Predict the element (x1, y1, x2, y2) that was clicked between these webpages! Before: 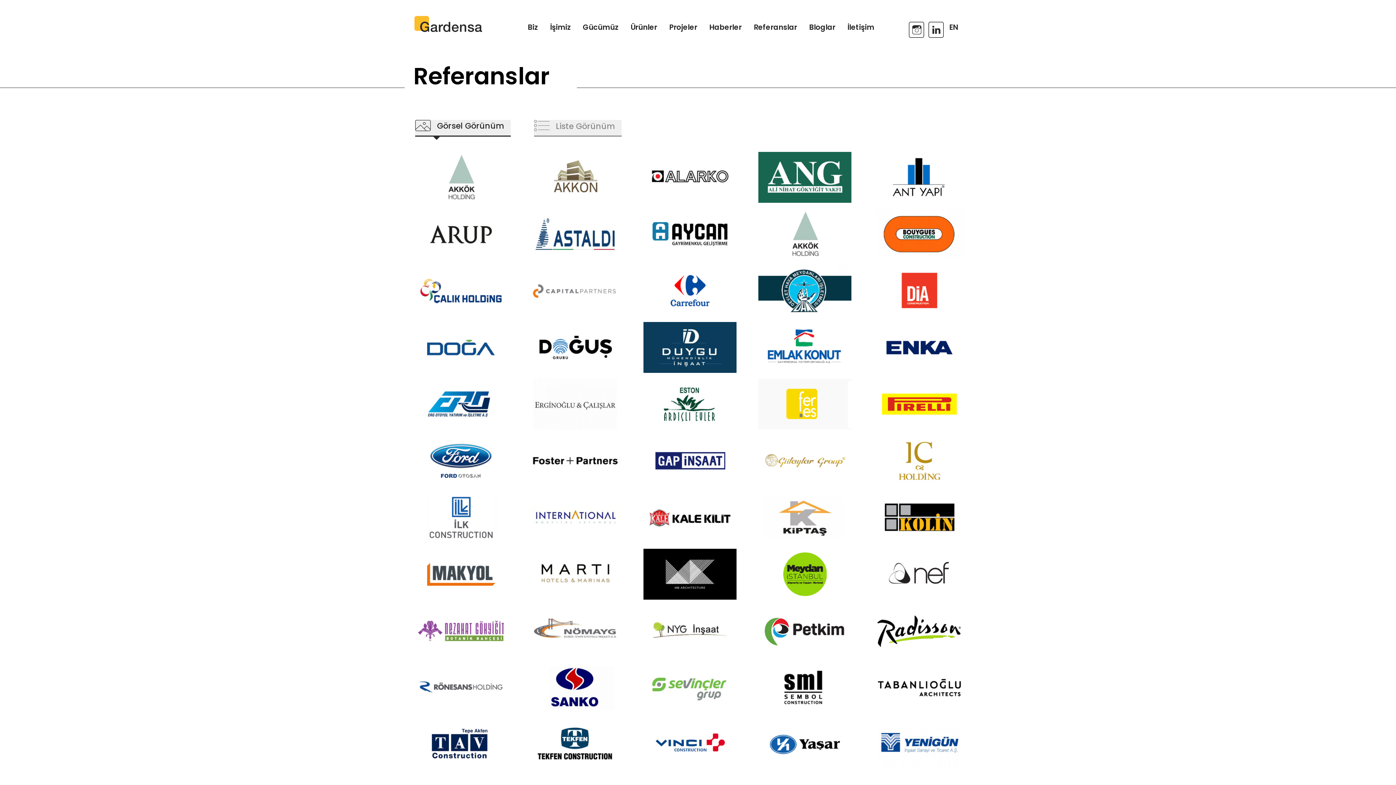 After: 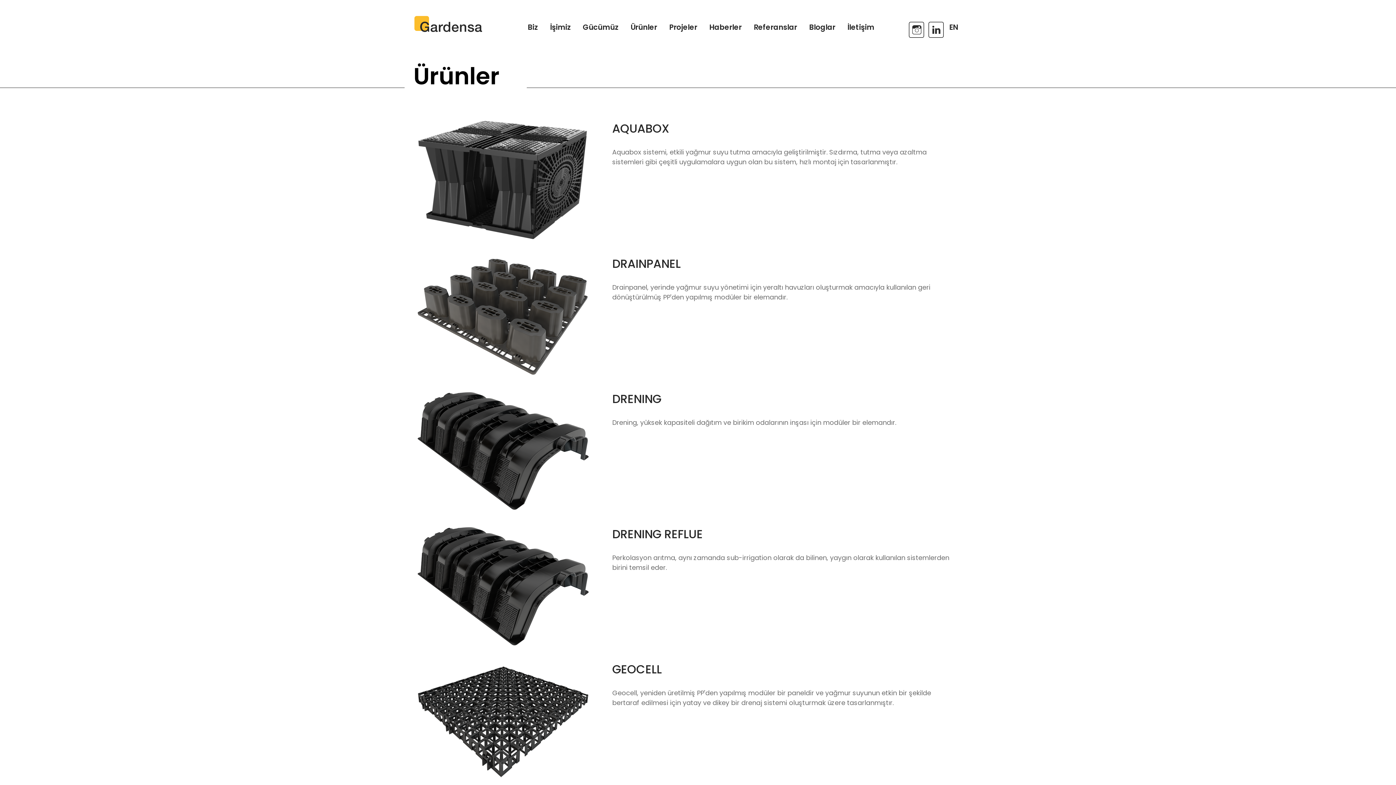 Action: bbox: (630, 22, 657, 32) label: Ürünler